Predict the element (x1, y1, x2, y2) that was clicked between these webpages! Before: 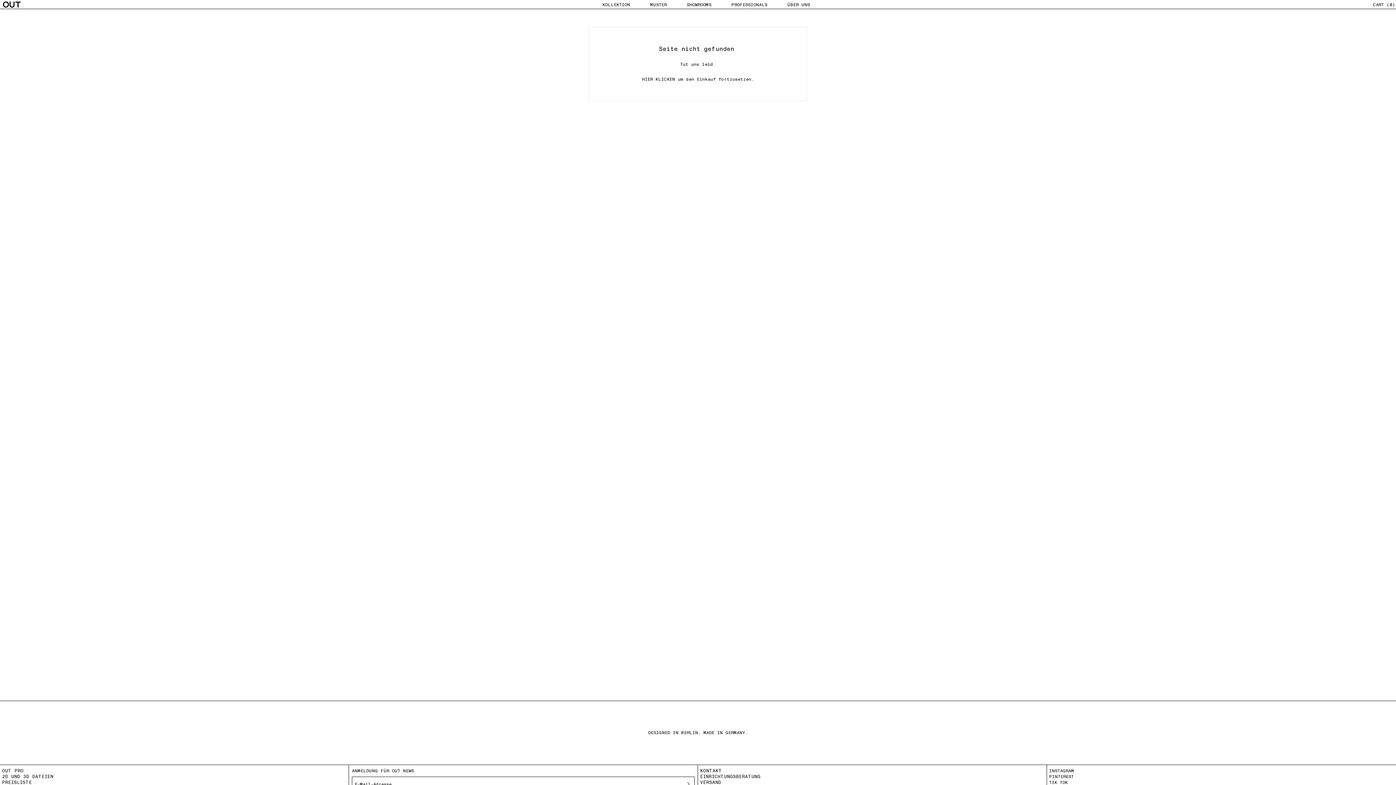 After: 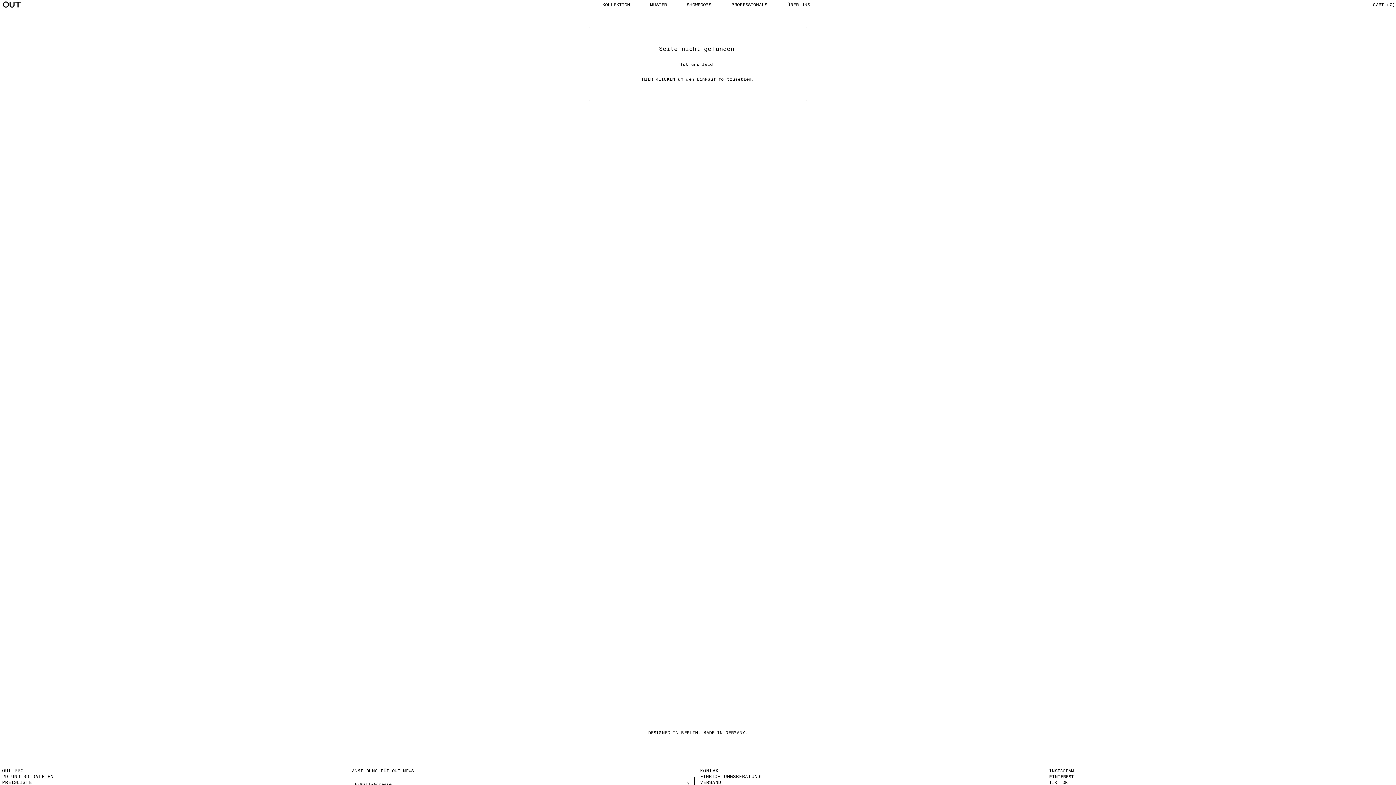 Action: label: INSTAGRAM bbox: (1049, 768, 1074, 774)